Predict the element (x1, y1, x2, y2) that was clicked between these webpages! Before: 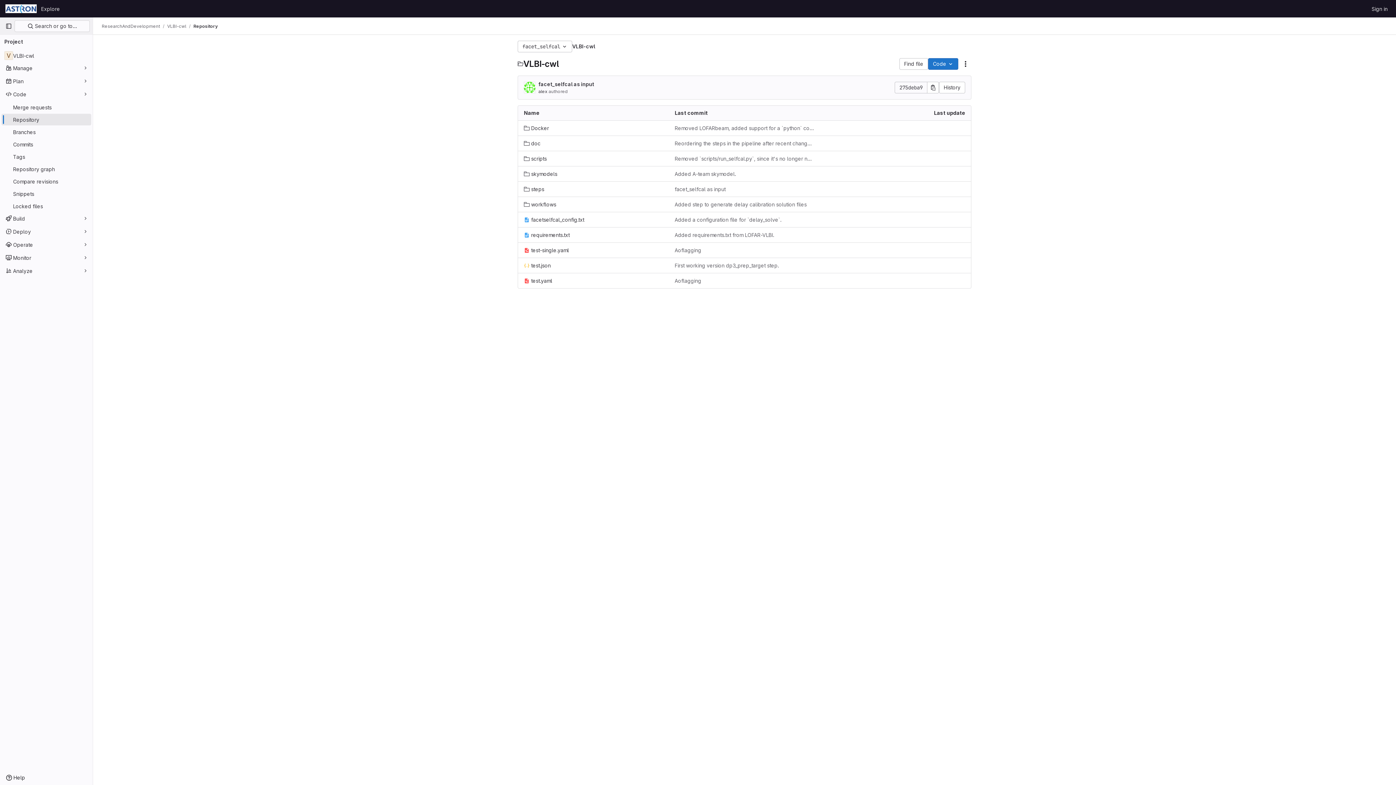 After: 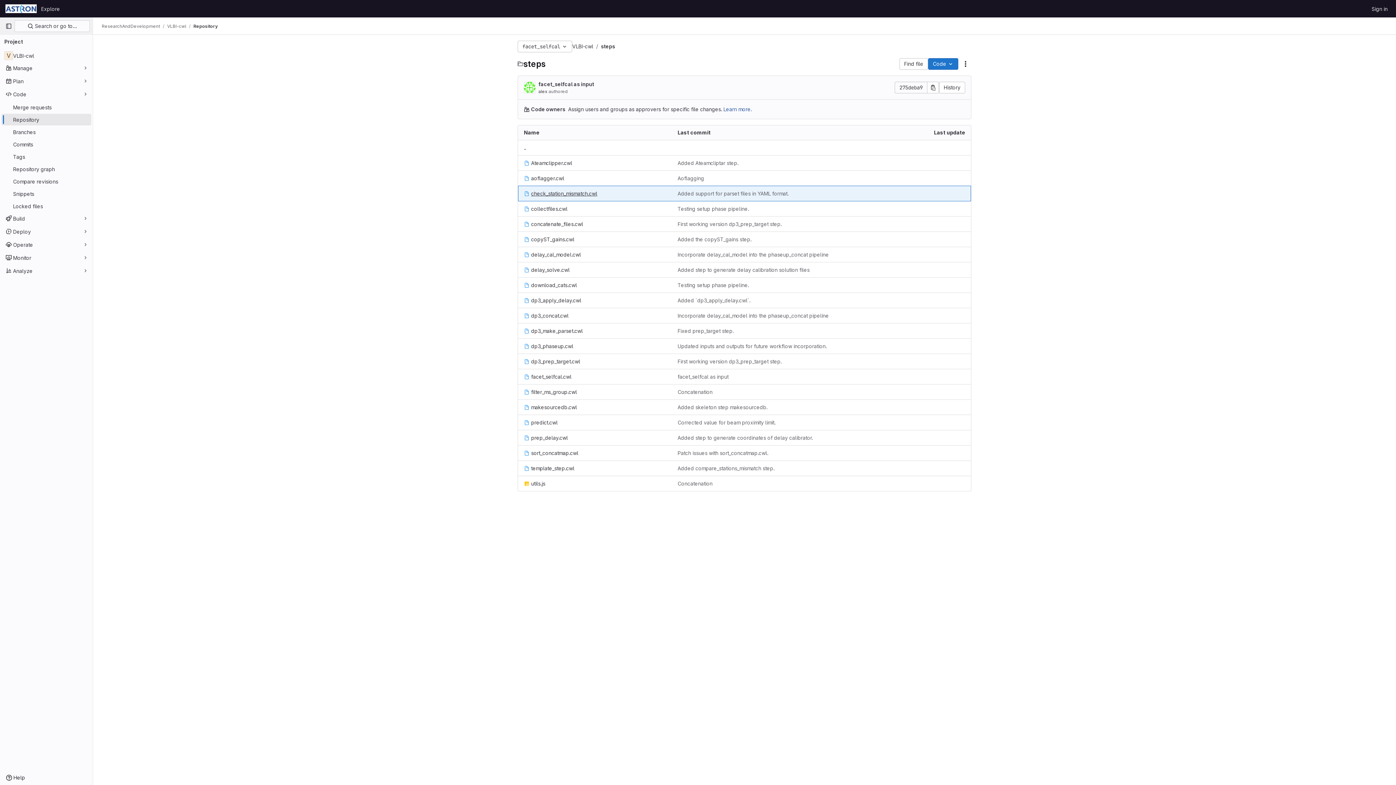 Action: bbox: (524, 185, 544, 193) label: steps